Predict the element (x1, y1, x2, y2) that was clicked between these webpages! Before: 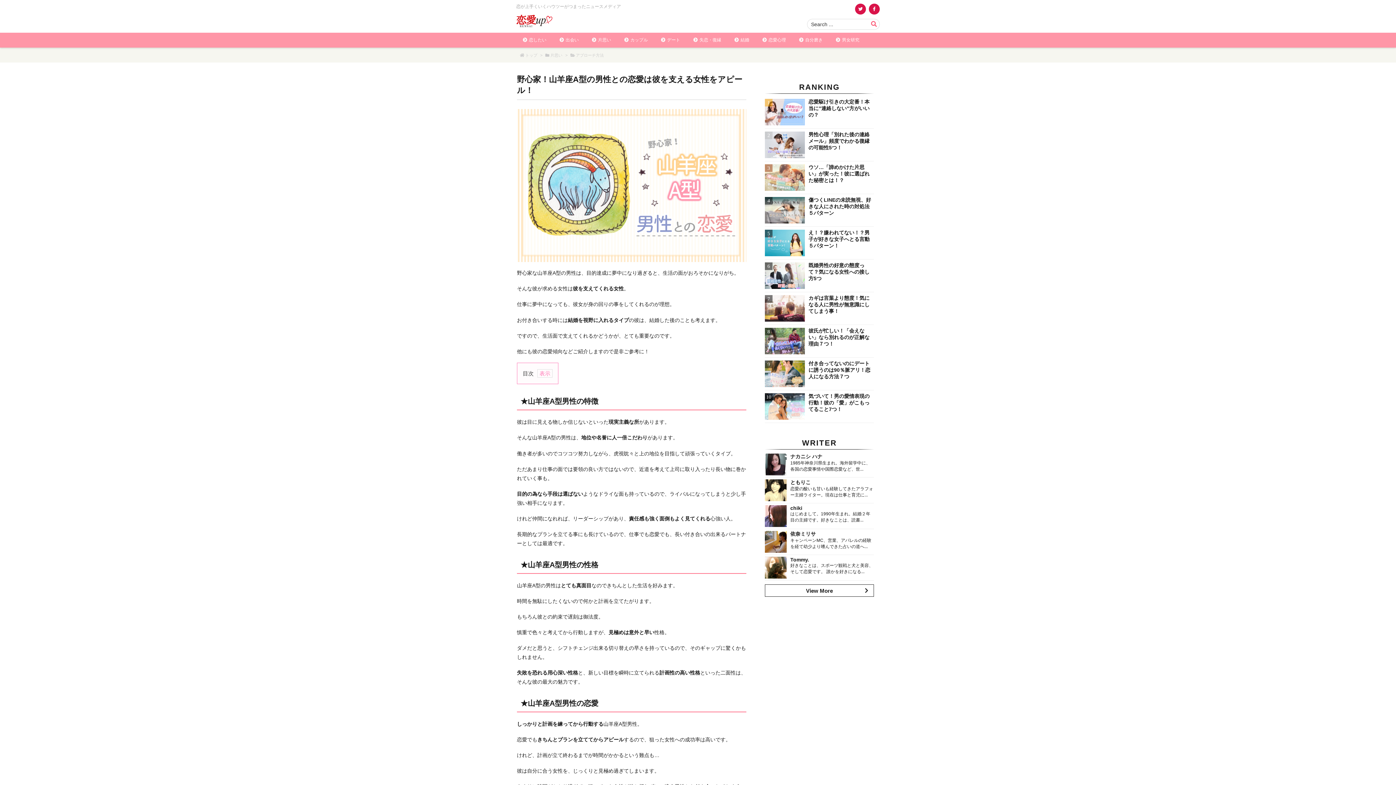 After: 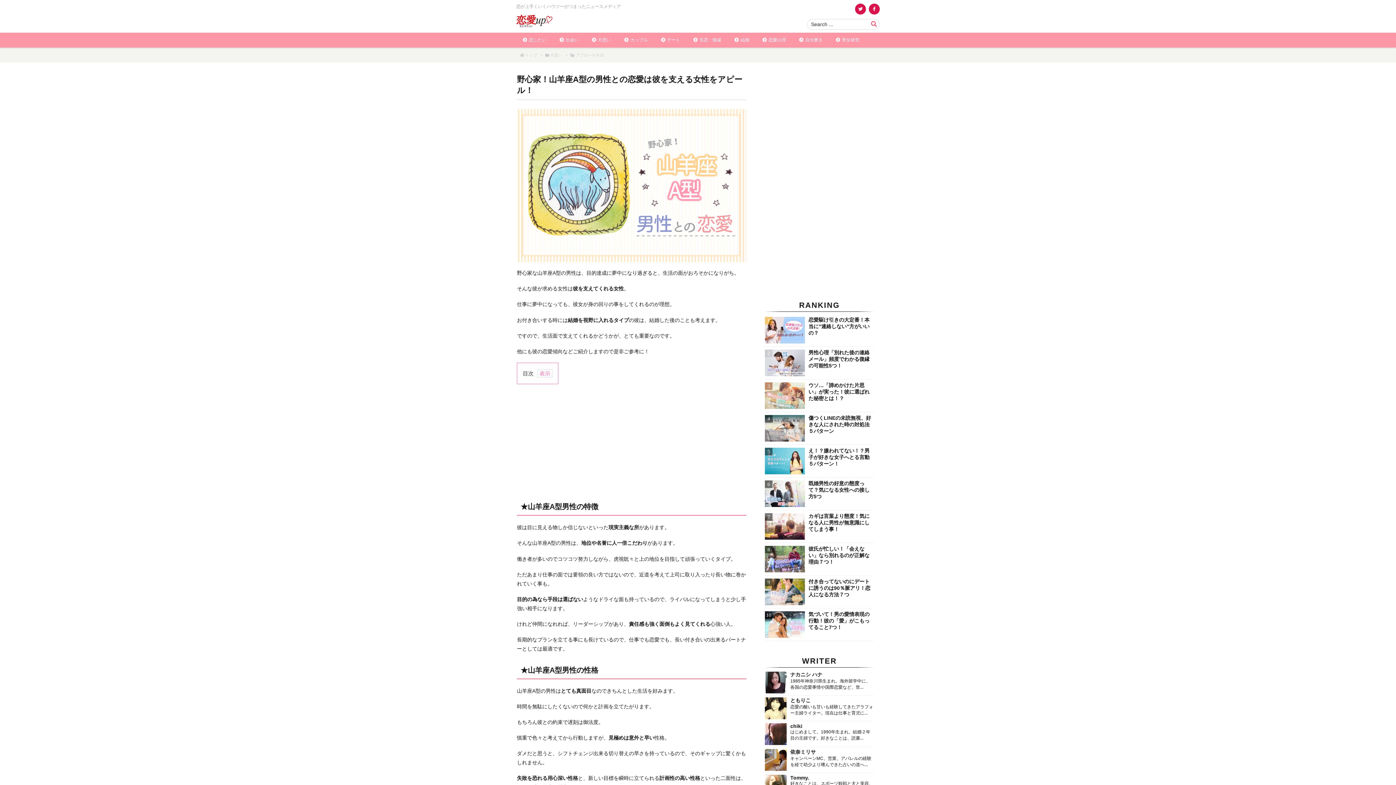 Action: label:  
  bbox: (869, 3, 880, 14)